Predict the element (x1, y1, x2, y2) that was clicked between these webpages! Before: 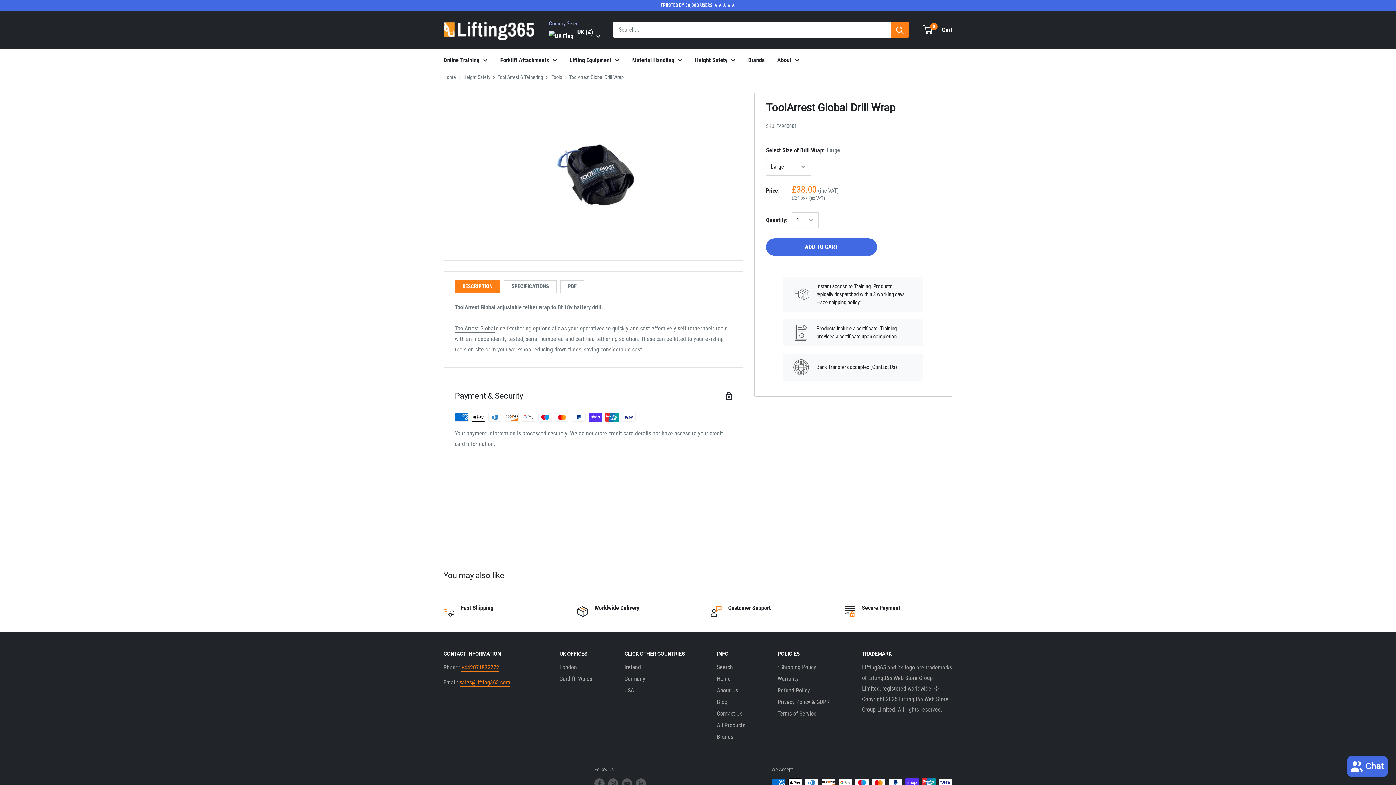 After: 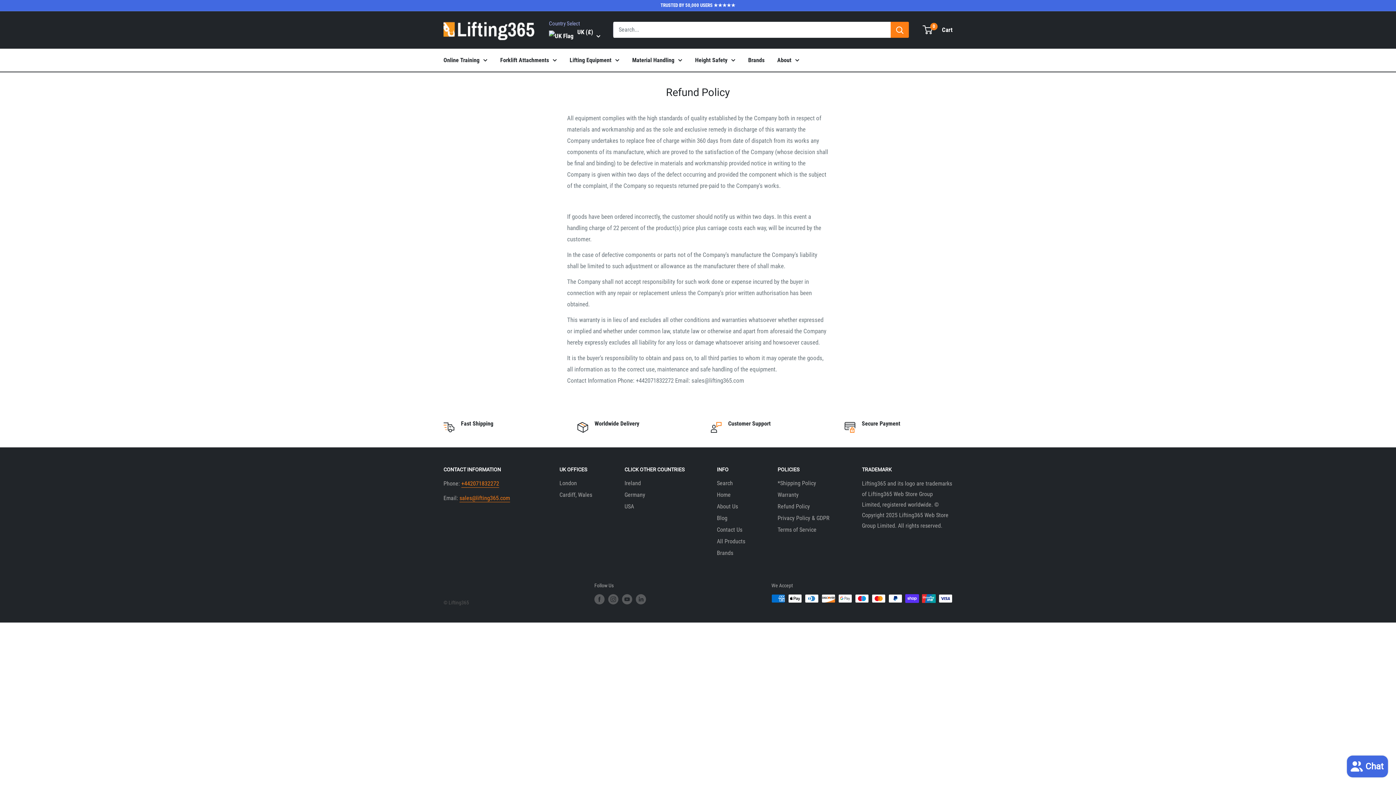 Action: label: Refund Policy bbox: (777, 685, 836, 696)